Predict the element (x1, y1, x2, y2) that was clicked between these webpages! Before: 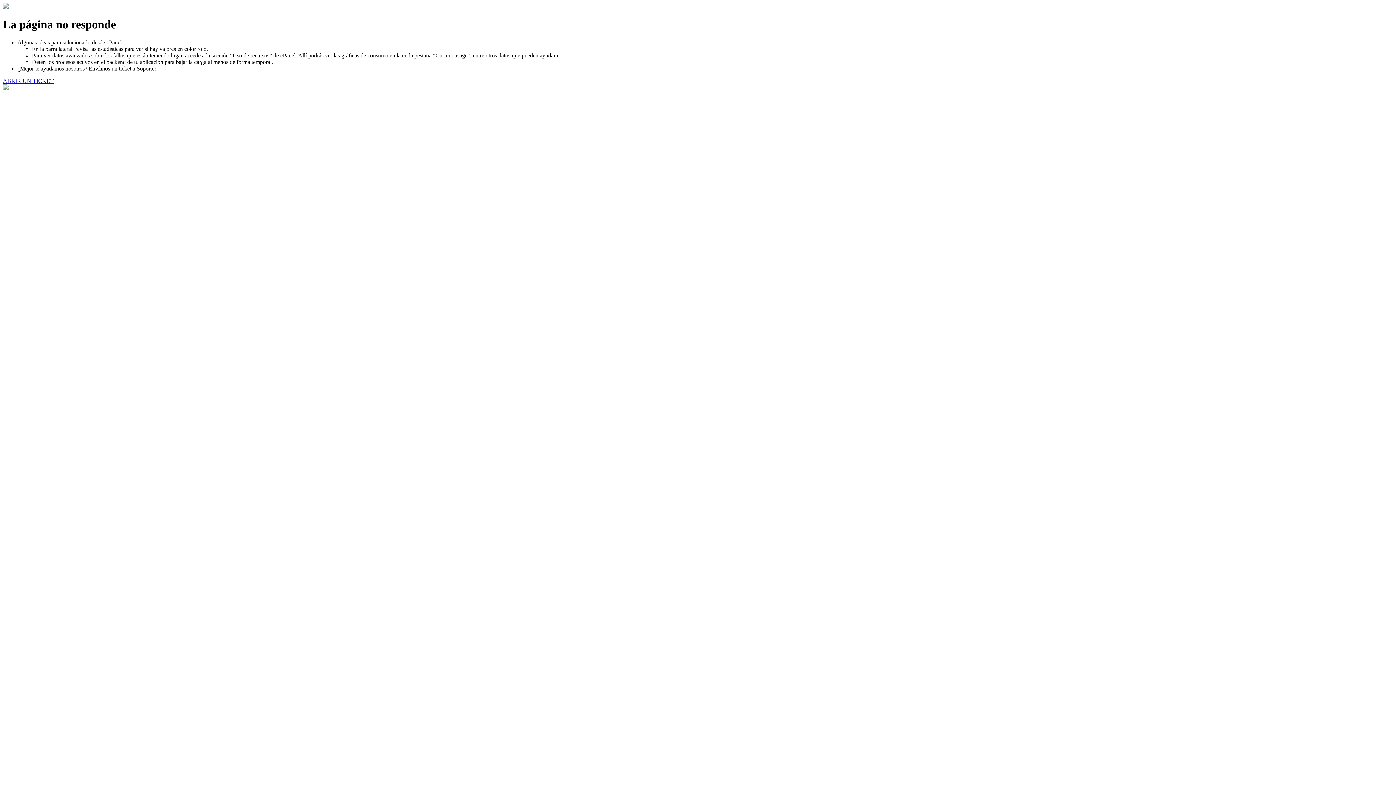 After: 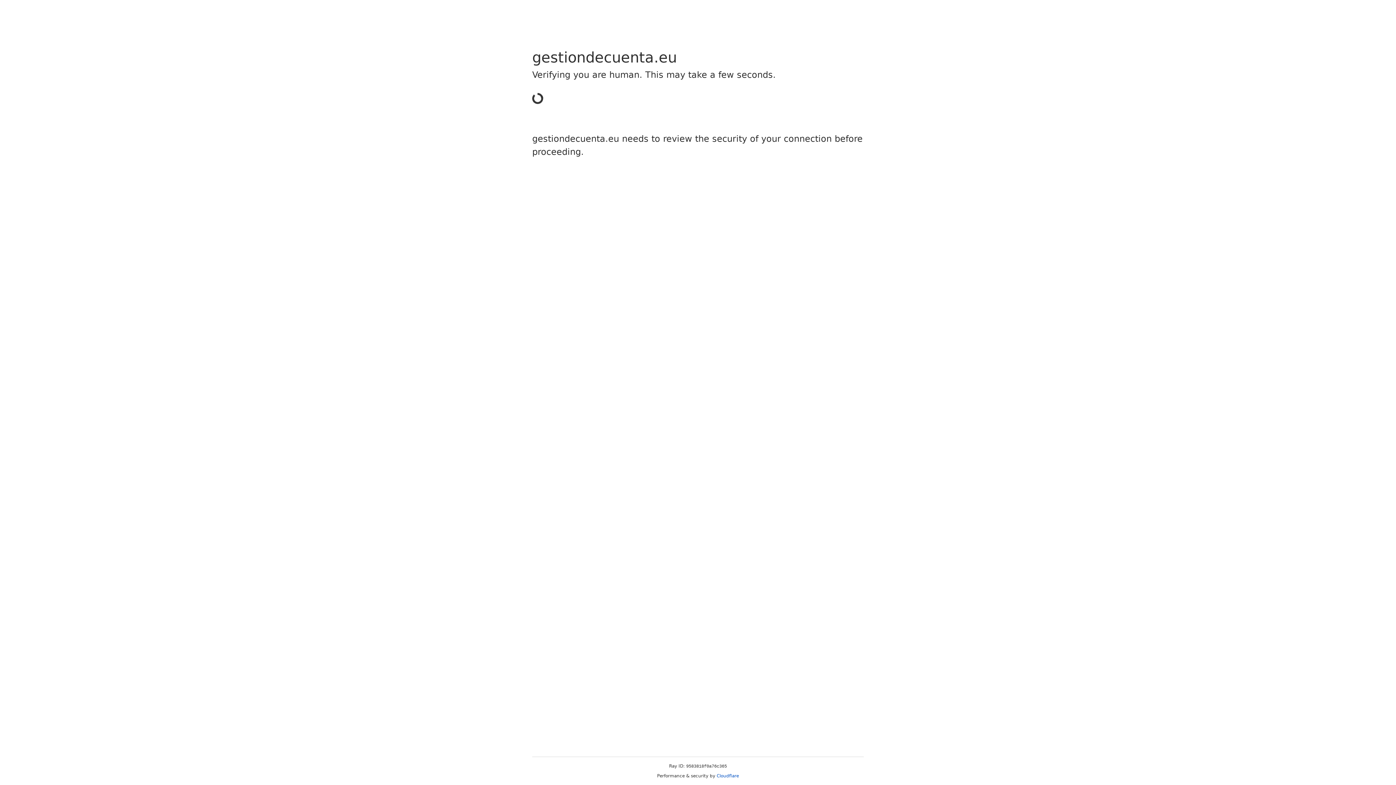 Action: label: ABRIR UN TICKET bbox: (2, 77, 53, 83)